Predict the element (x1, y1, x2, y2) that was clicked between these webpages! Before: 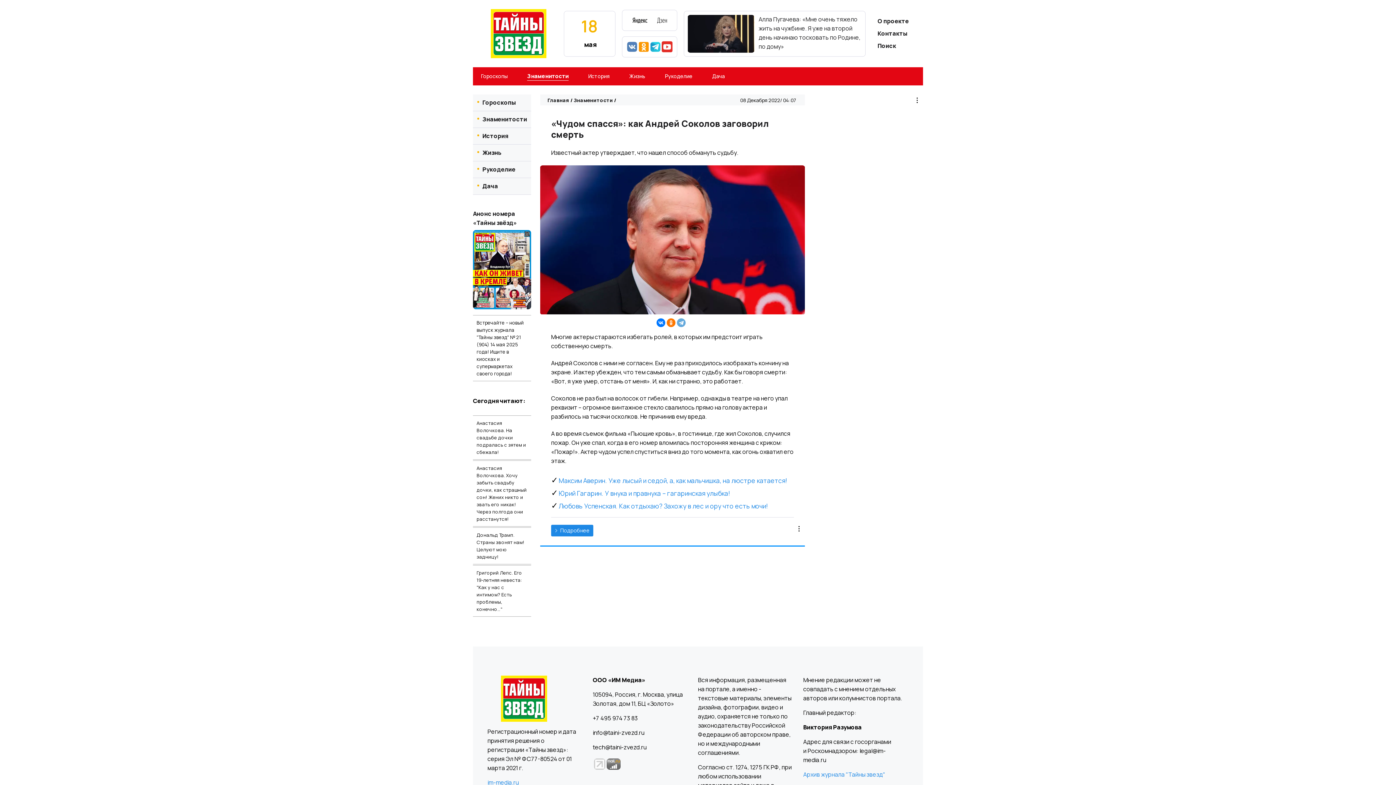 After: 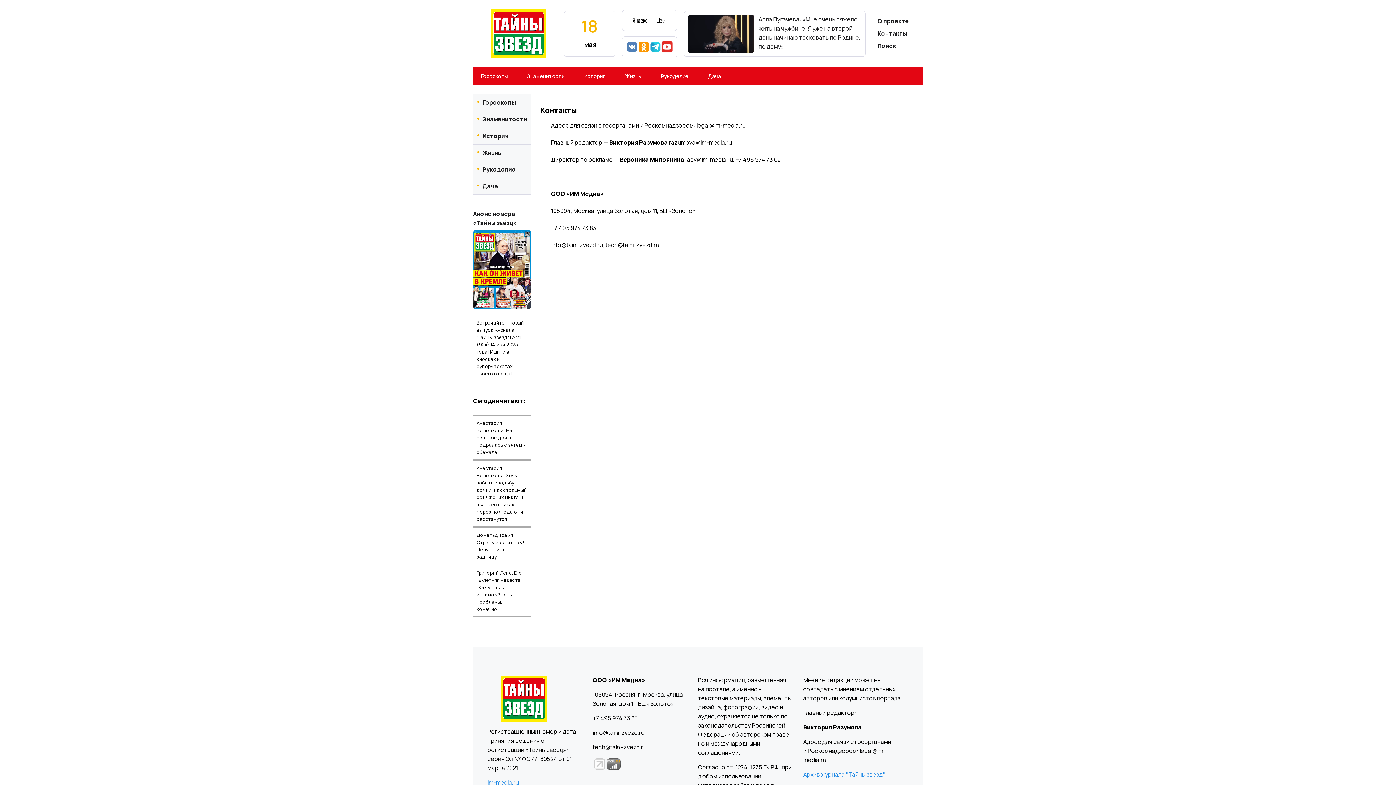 Action: label: Контакты bbox: (877, 29, 883, 38)